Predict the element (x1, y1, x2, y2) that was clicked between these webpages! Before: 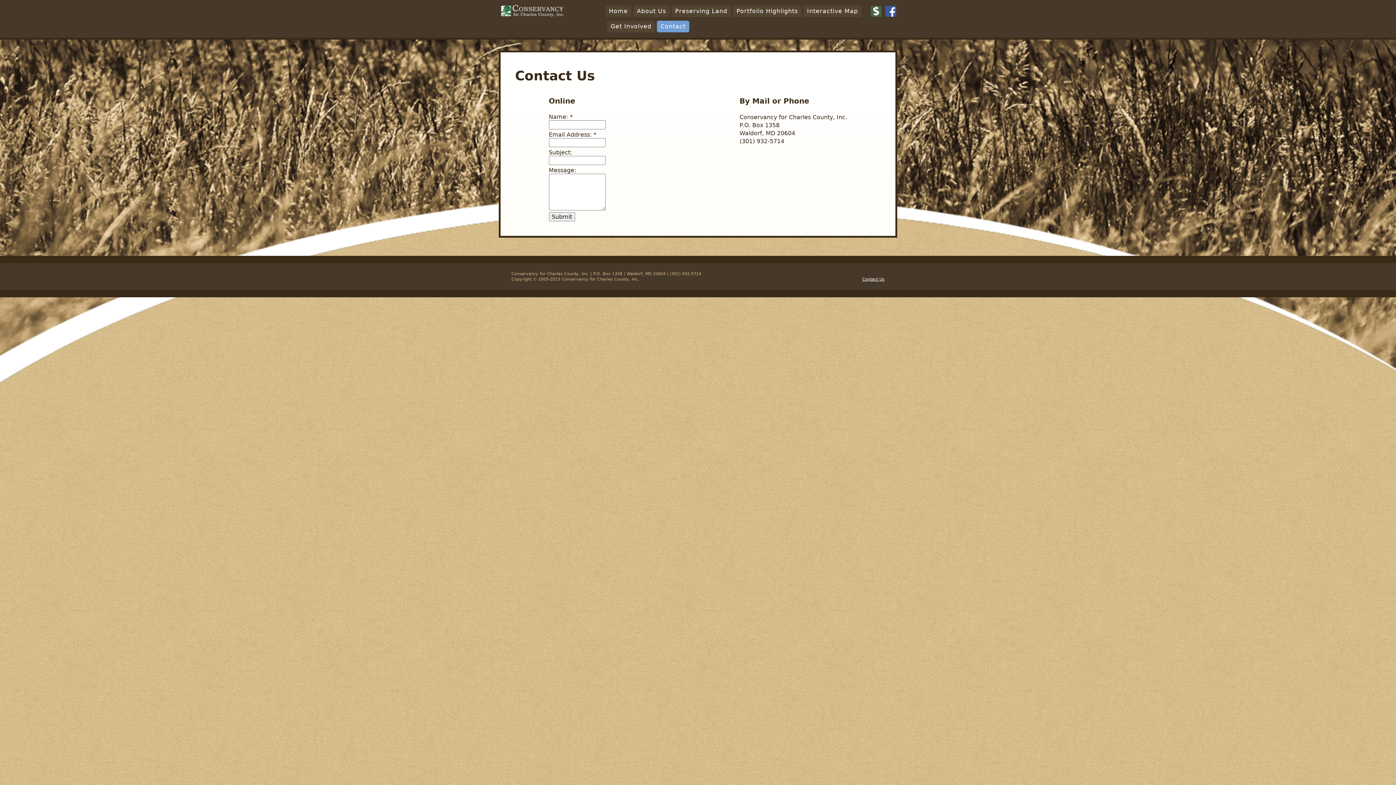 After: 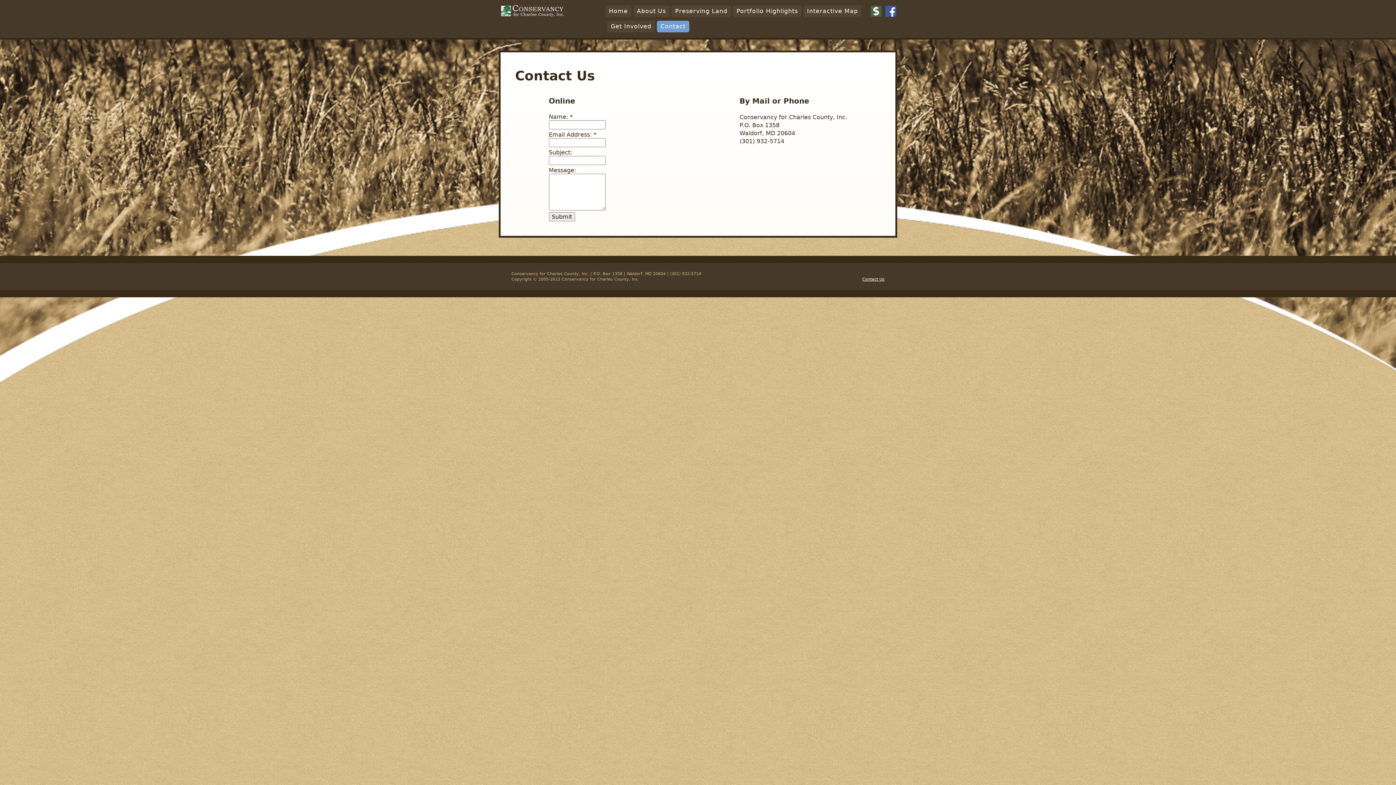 Action: bbox: (657, 20, 689, 32) label: Contact